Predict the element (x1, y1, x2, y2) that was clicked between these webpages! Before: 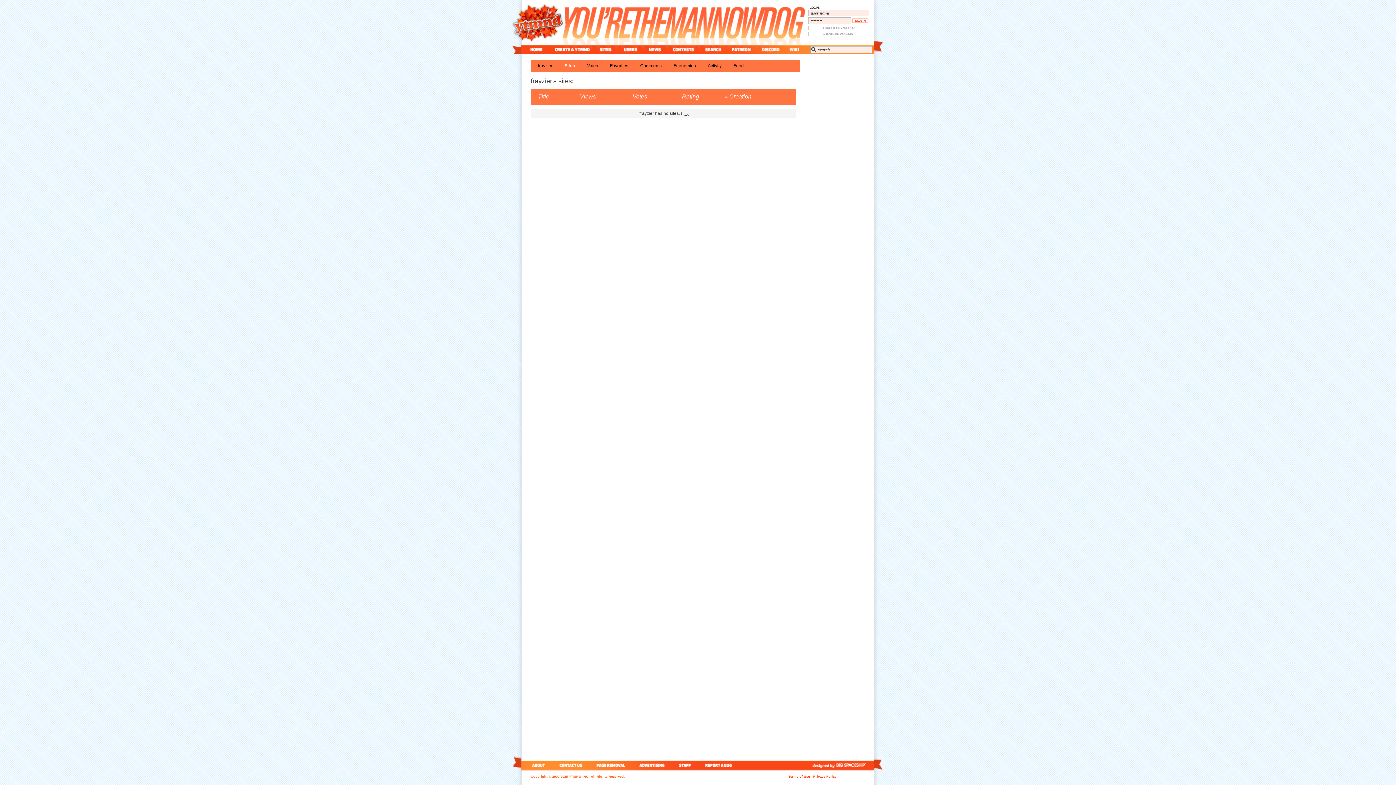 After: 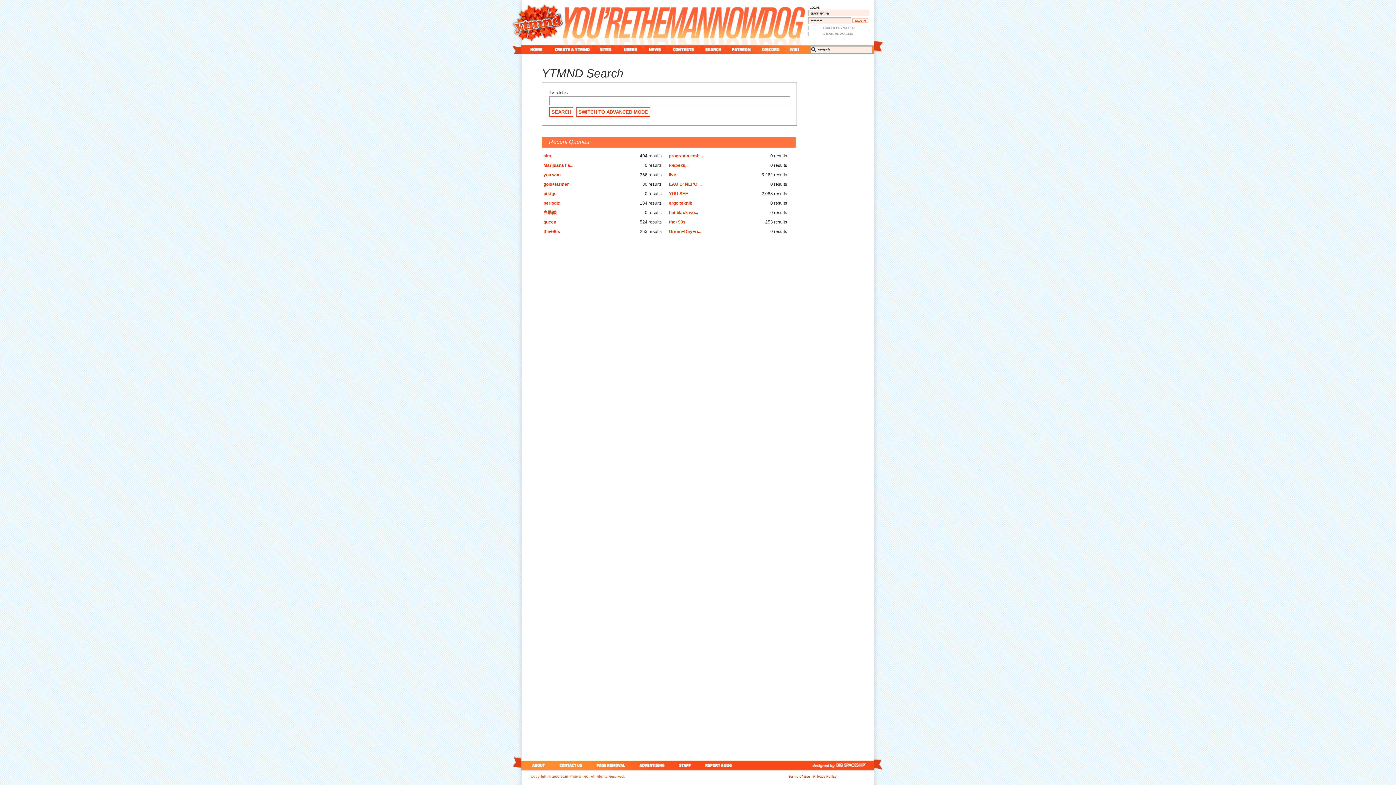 Action: label: search bbox: (700, 45, 726, 54)